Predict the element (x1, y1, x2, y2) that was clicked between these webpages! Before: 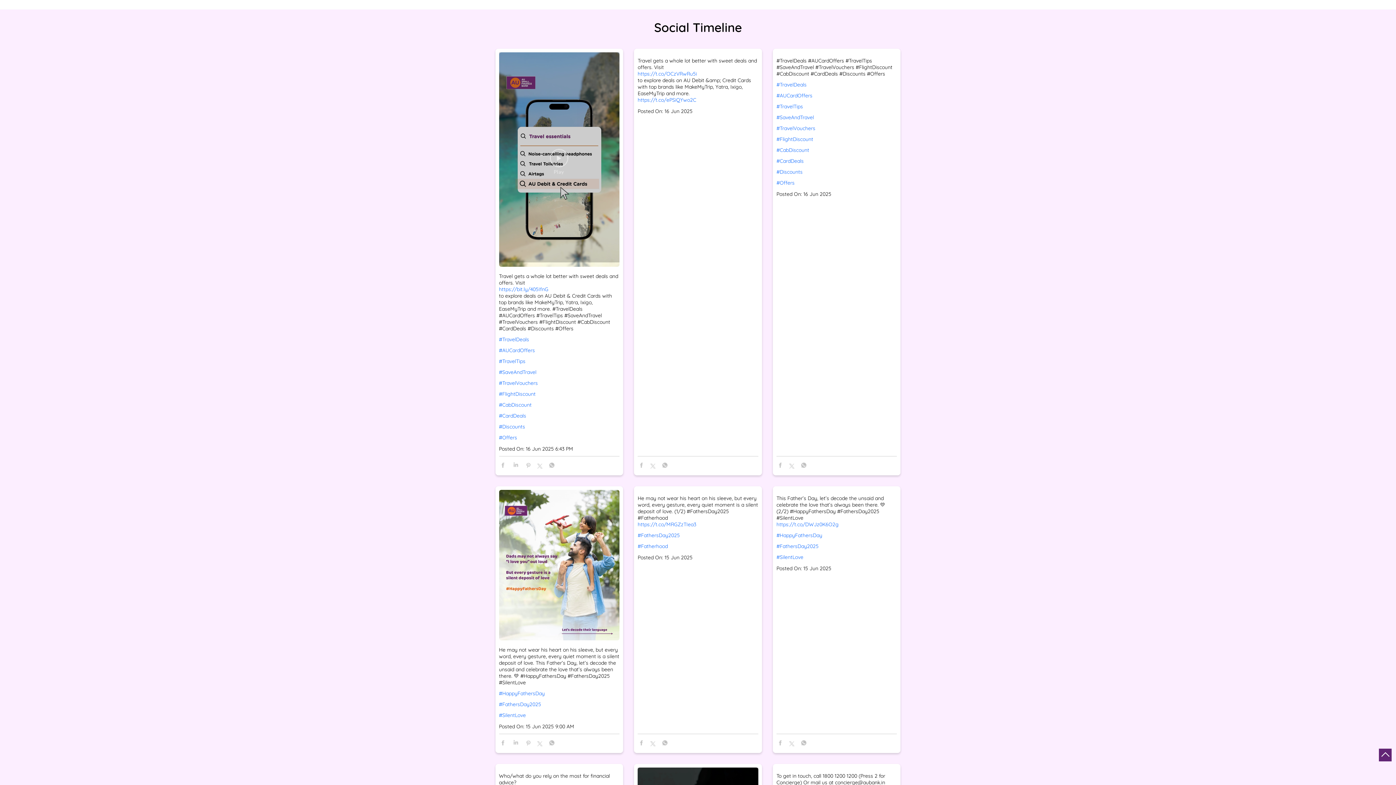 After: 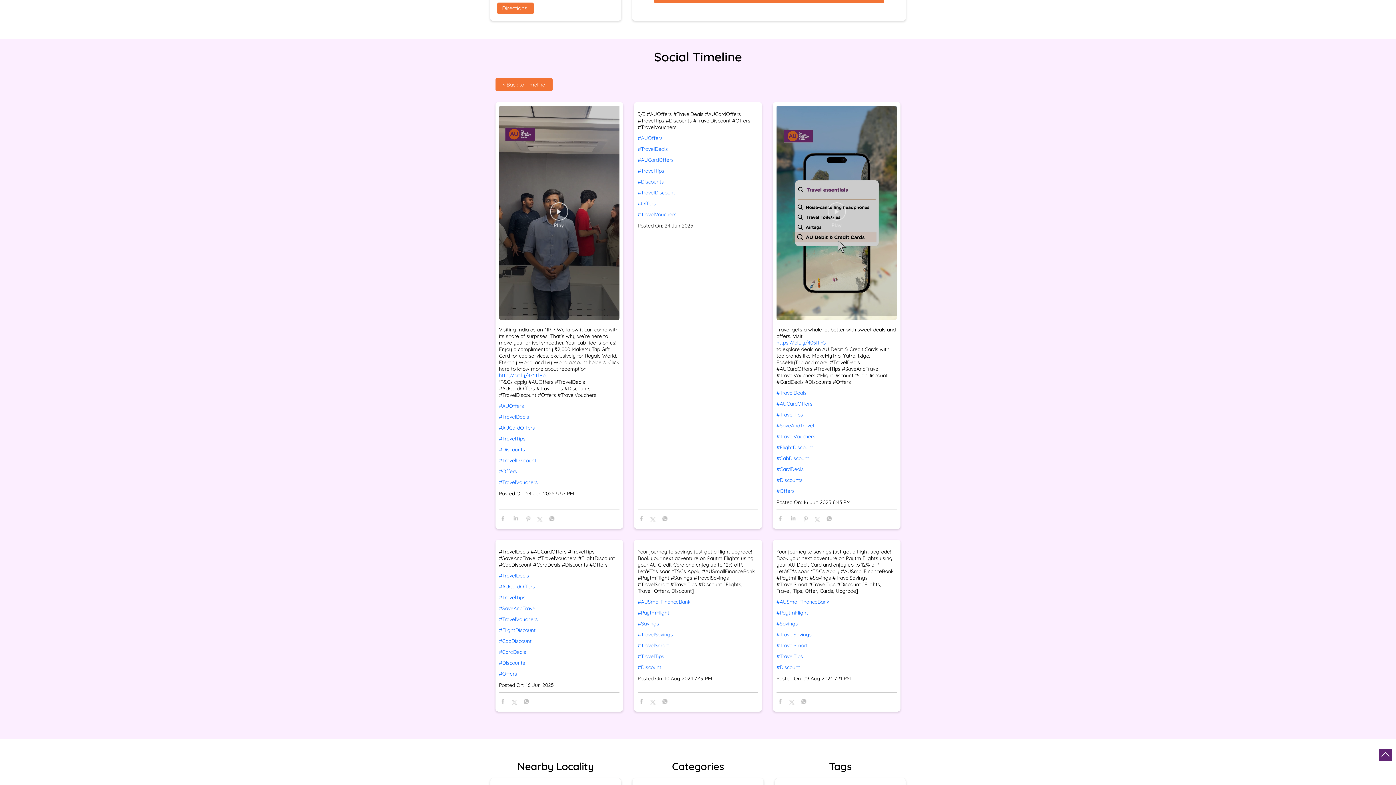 Action: bbox: (499, 358, 619, 364) label: #TravelTips